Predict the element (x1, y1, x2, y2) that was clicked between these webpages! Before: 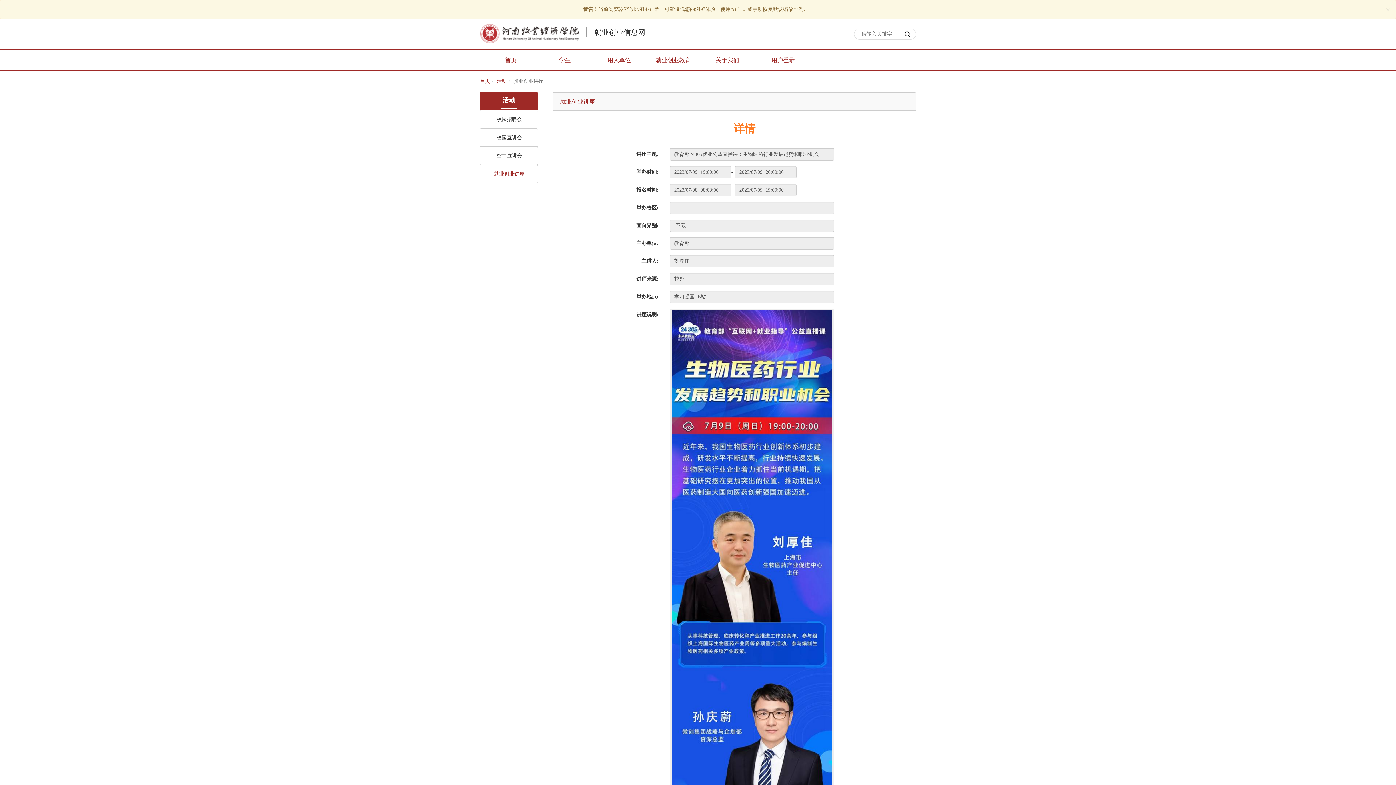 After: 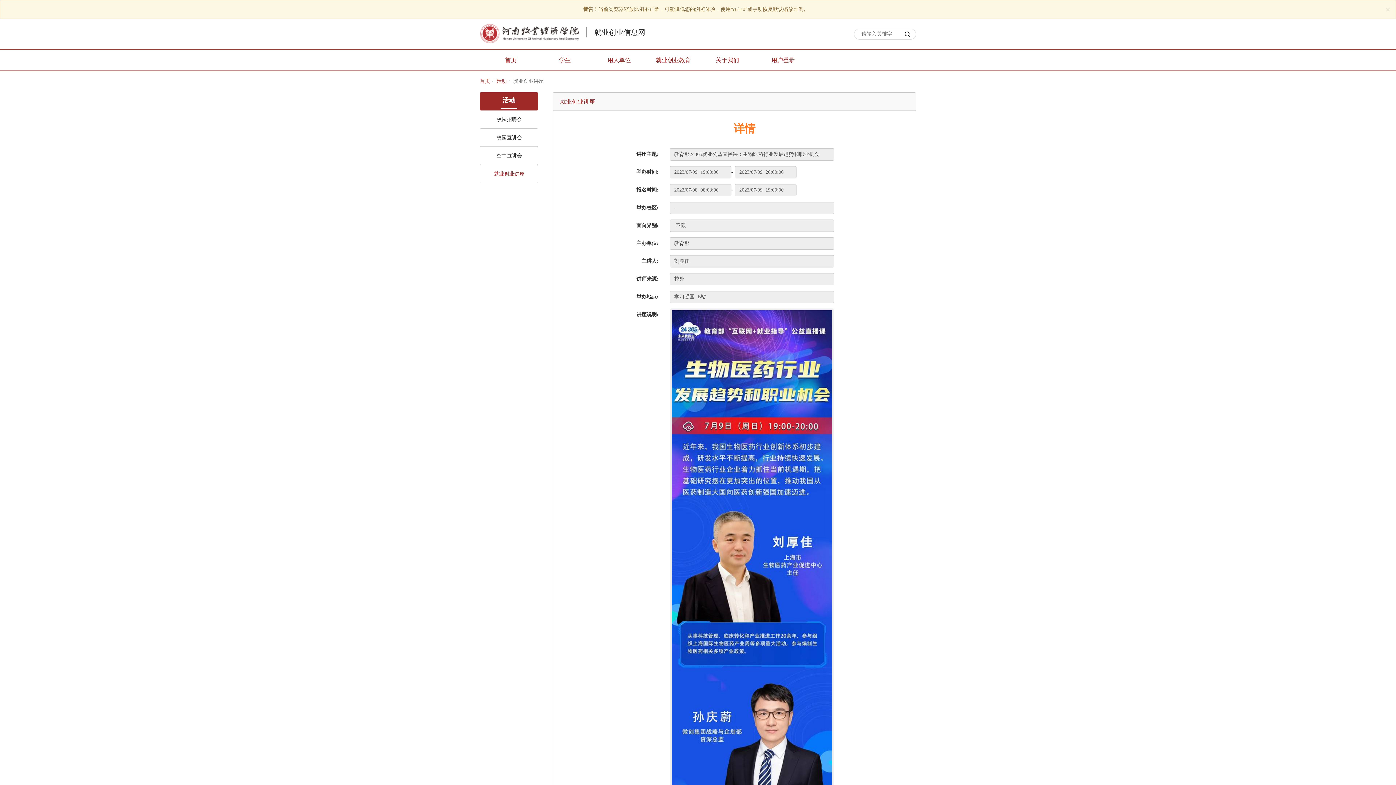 Action: bbox: (480, 27, 579, 32)